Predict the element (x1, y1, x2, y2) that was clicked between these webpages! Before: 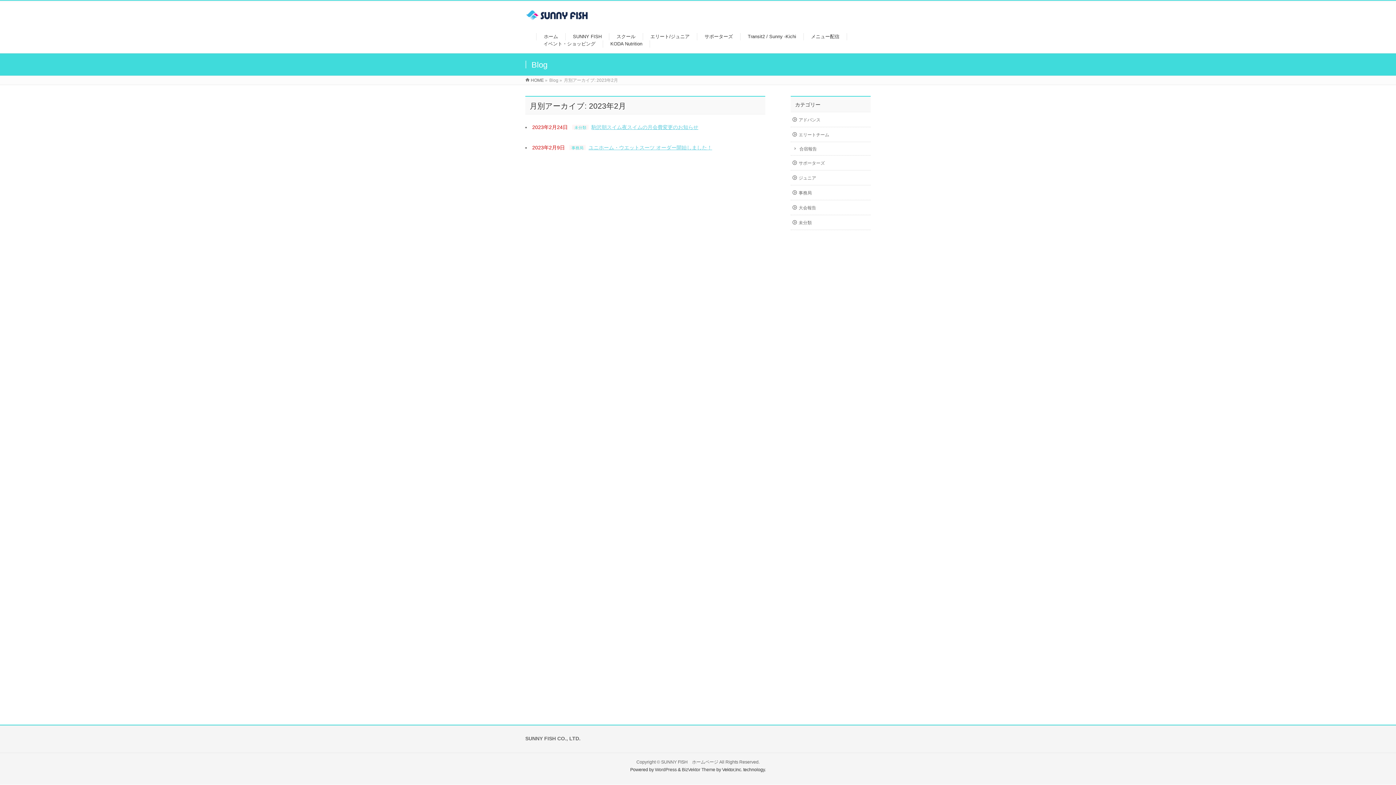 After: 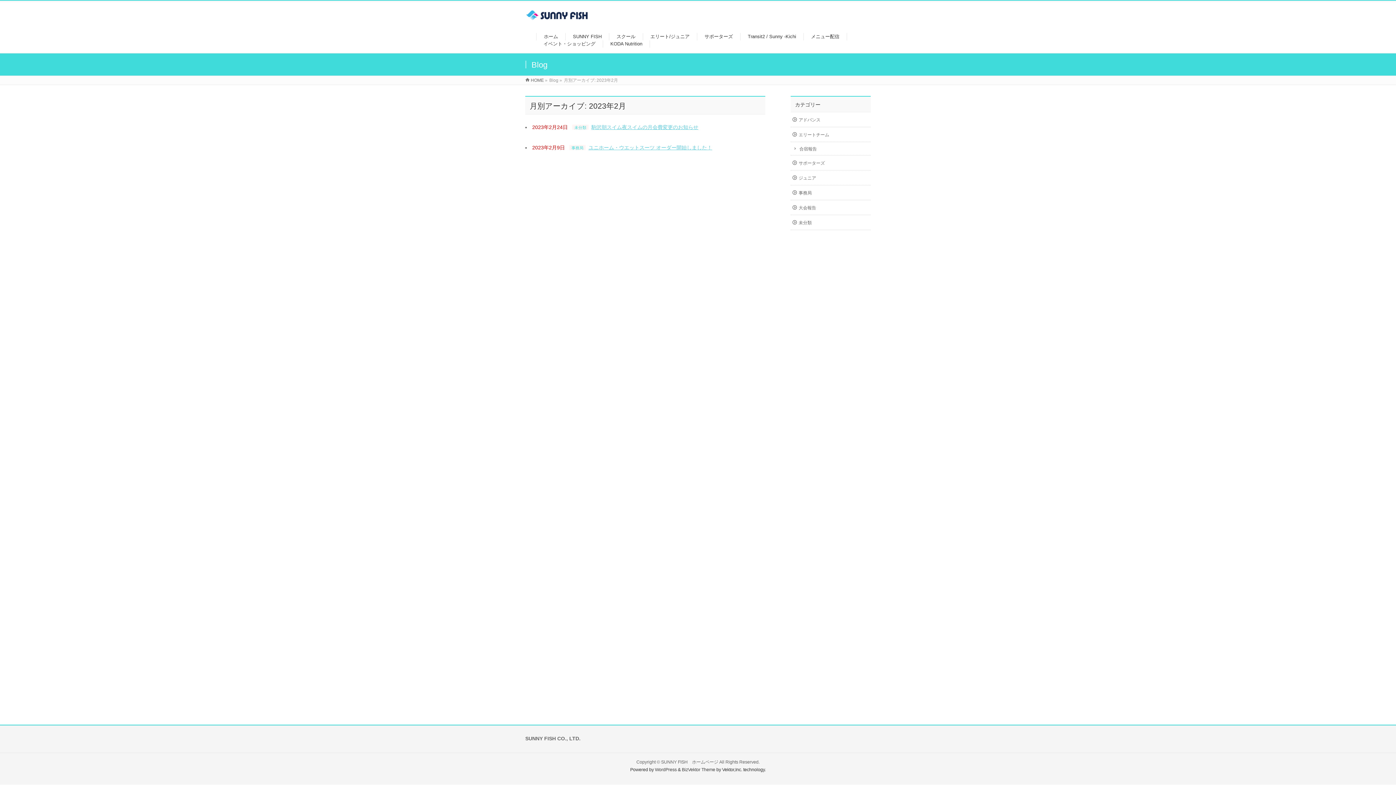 Action: bbox: (682, 767, 715, 772) label: BizVektor Theme